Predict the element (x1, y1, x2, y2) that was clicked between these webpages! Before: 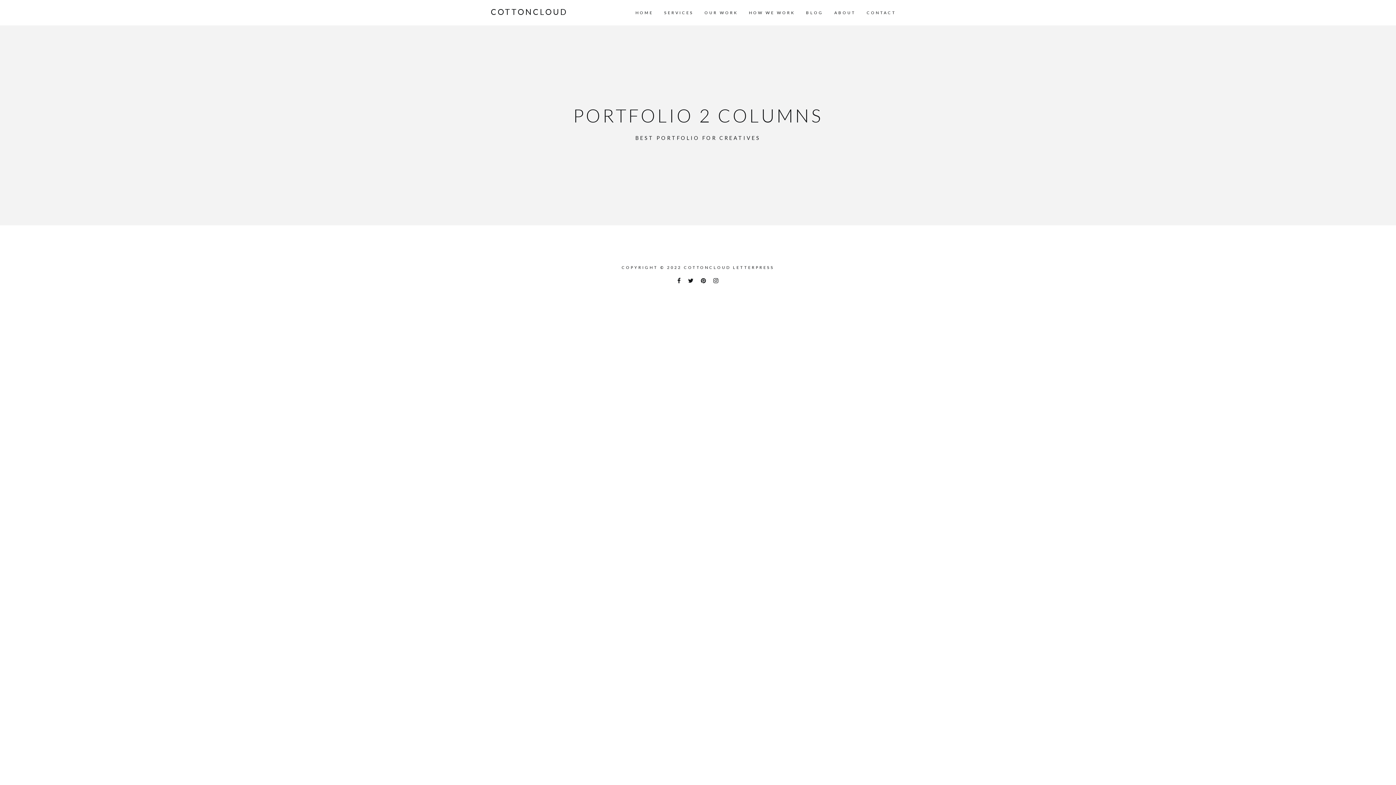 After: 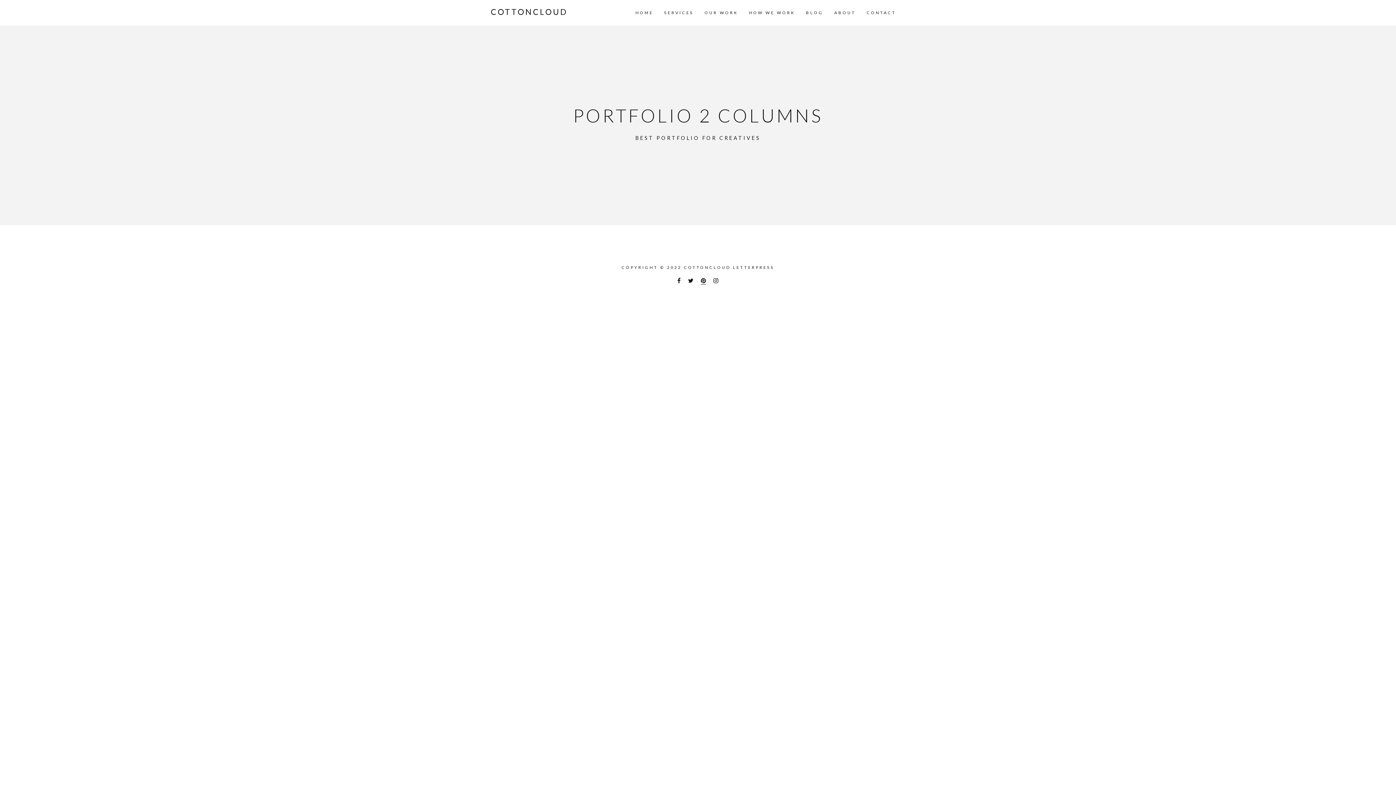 Action: bbox: (701, 276, 706, 284)